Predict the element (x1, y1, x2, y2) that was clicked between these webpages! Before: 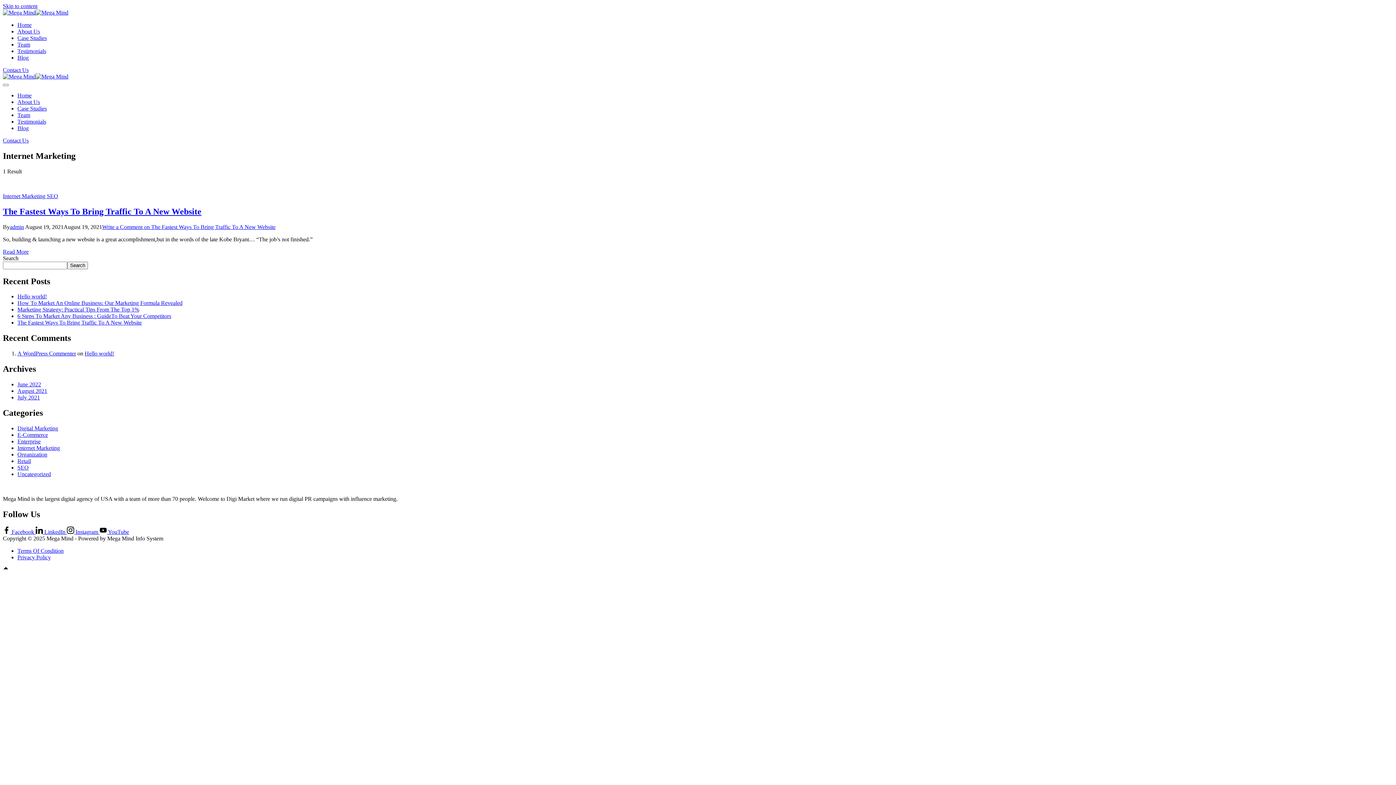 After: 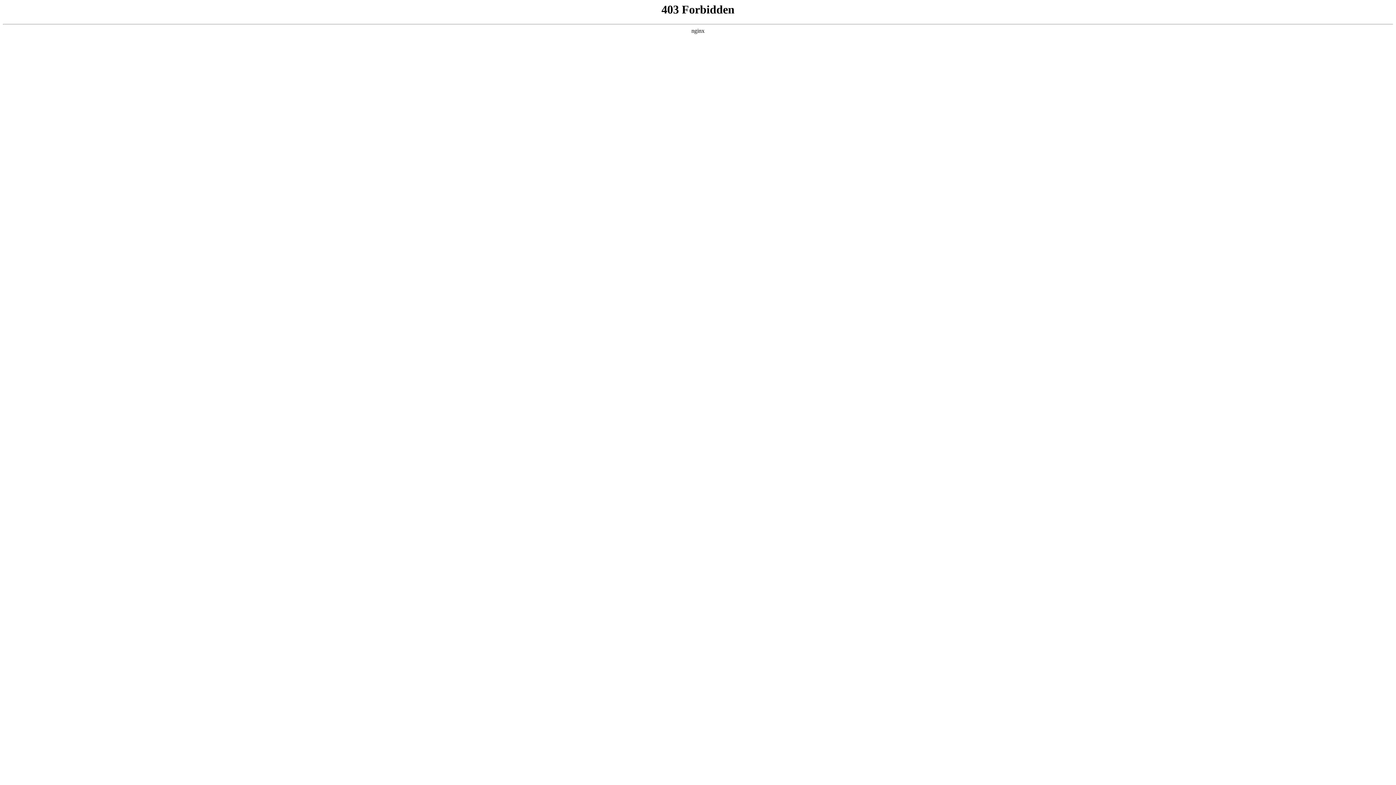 Action: label: A WordPress Commenter bbox: (17, 350, 76, 356)